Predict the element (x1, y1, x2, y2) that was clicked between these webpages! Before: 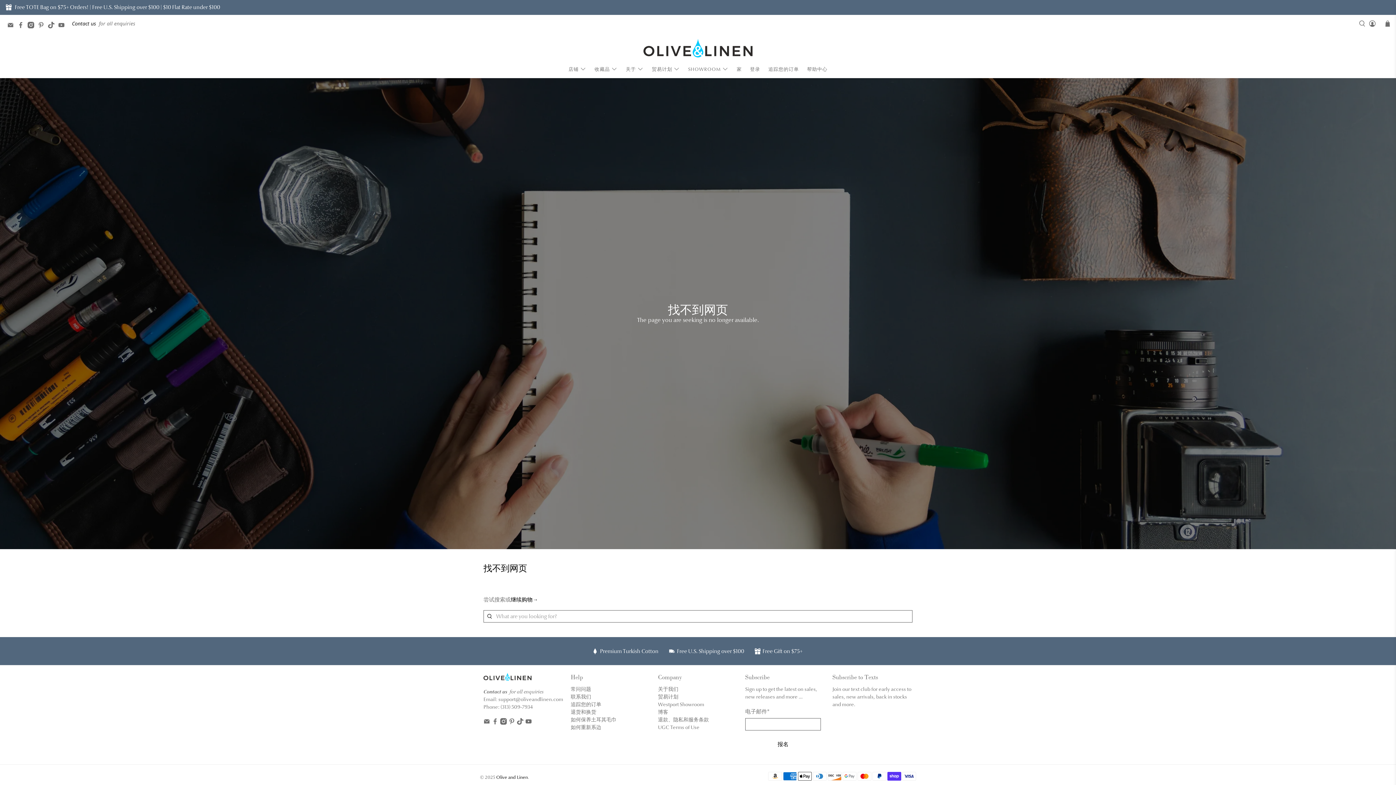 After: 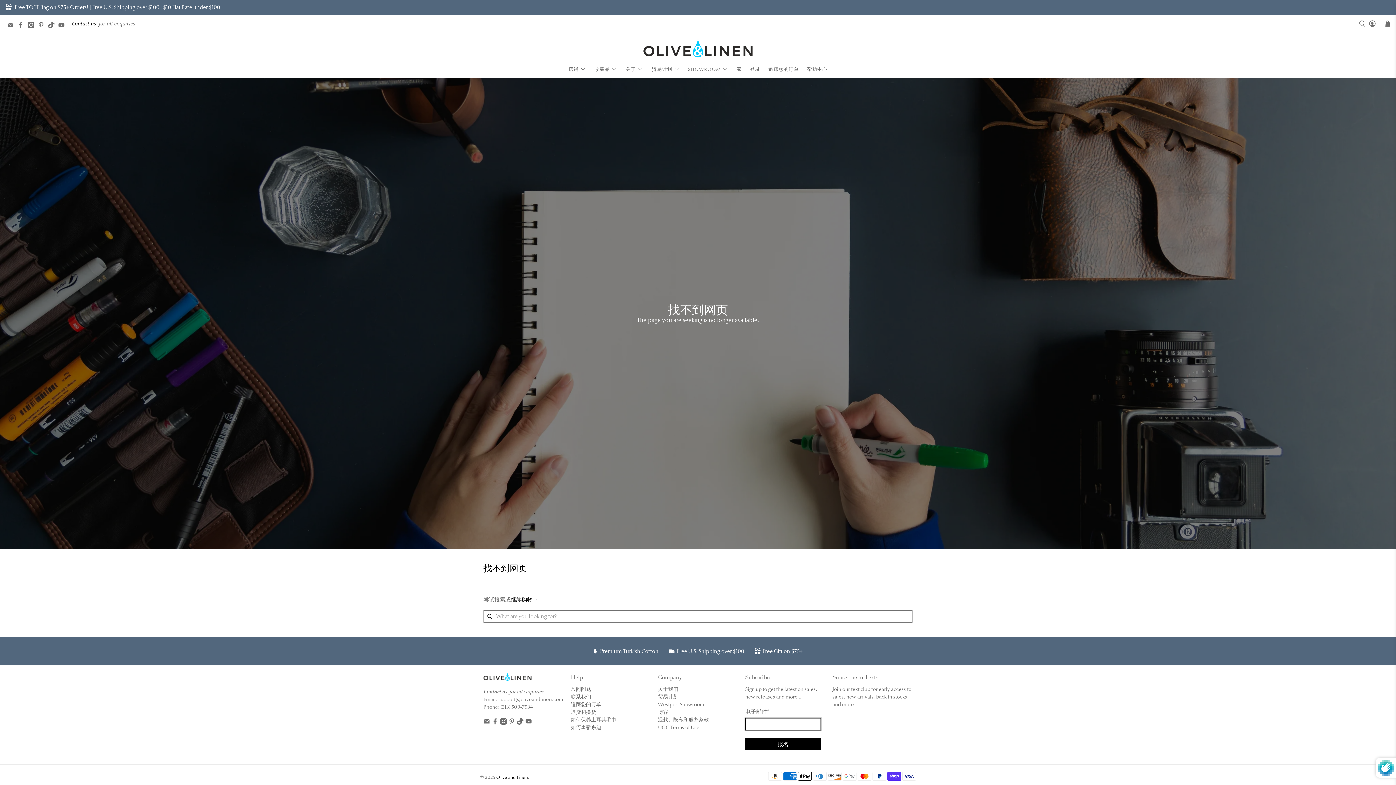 Action: bbox: (745, 738, 821, 750) label: 报名